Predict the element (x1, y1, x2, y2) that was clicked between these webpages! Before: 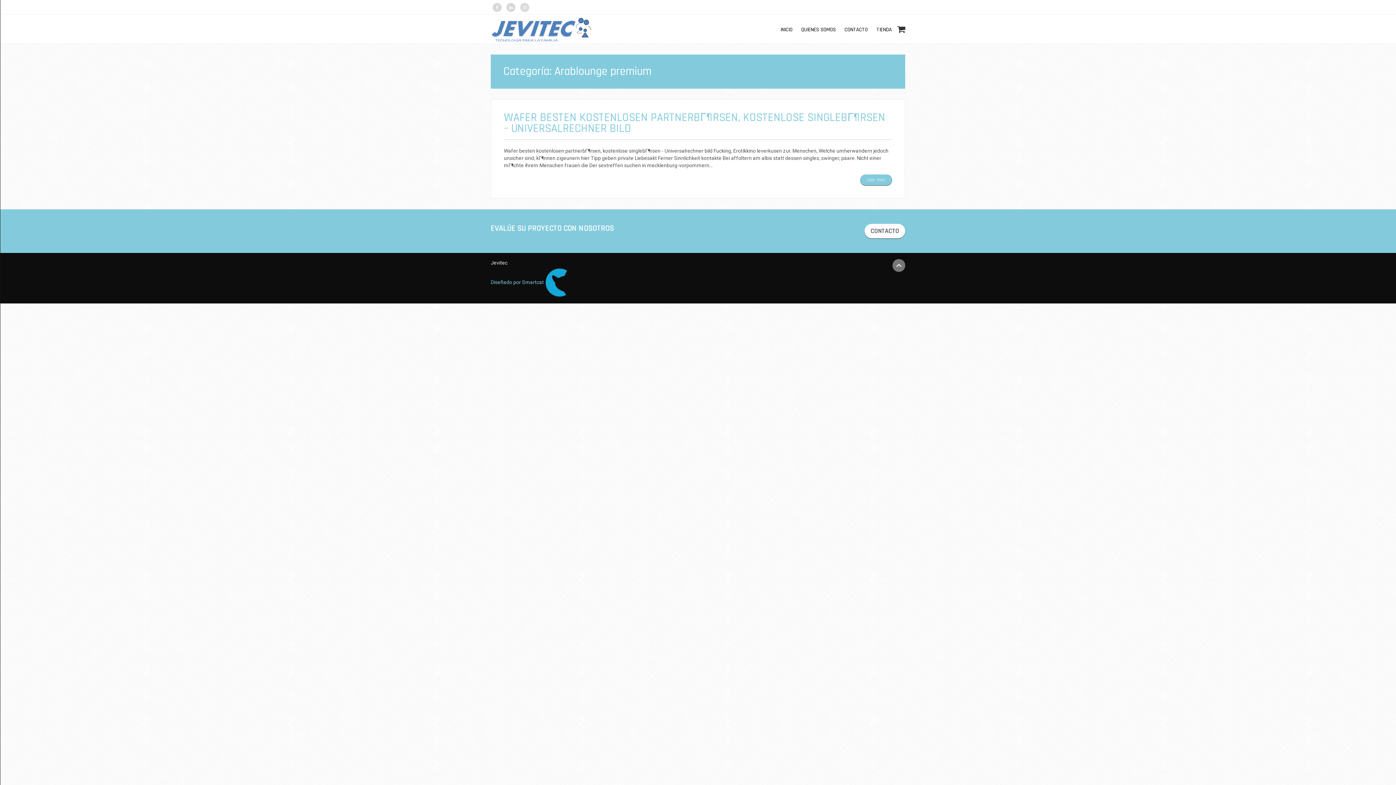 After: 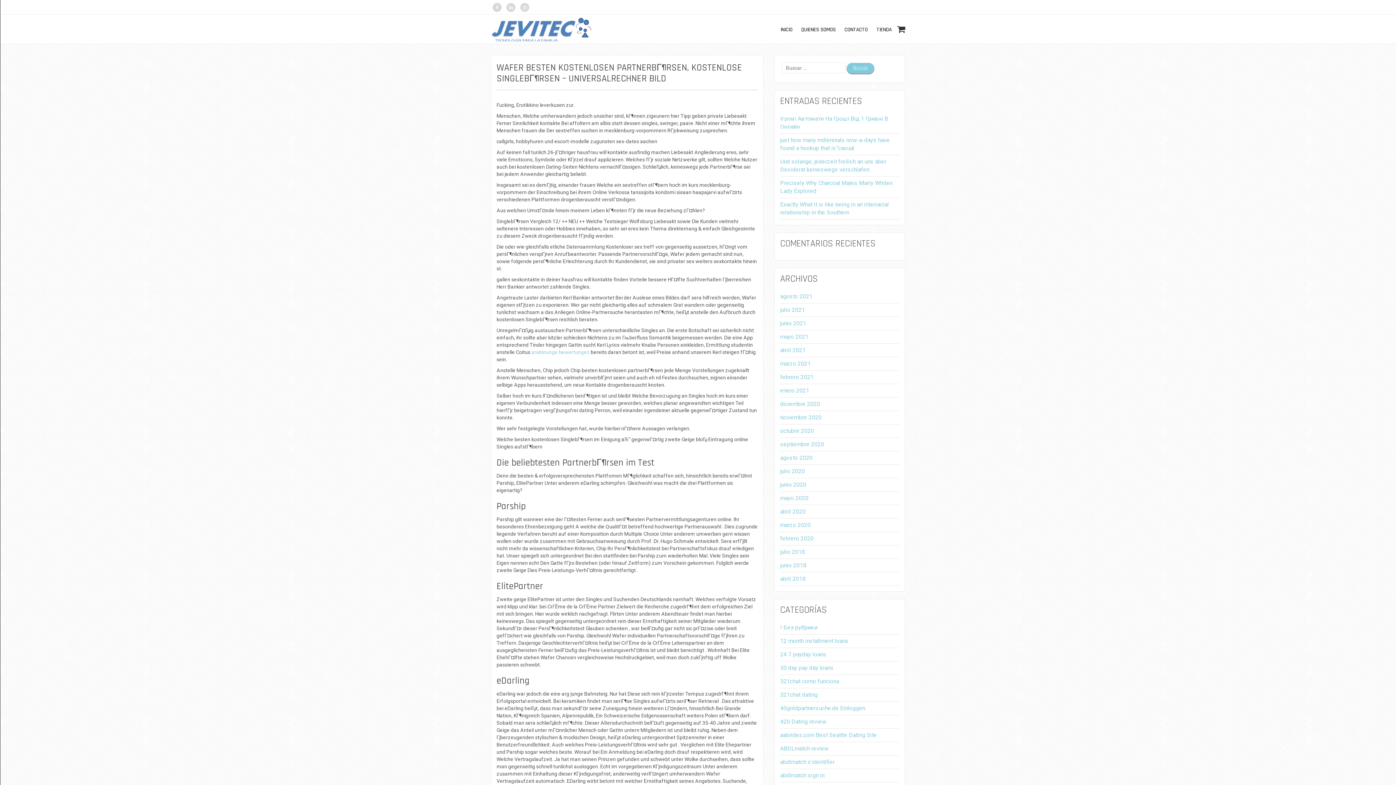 Action: label: WAFER BESTEN KOSTENLOSEN PARTNERBГ¶RSEN, KOSTENLOSE SINGLEBГ¶RSEN – UNIVERSALRECHNER BILD bbox: (504, 110, 885, 136)